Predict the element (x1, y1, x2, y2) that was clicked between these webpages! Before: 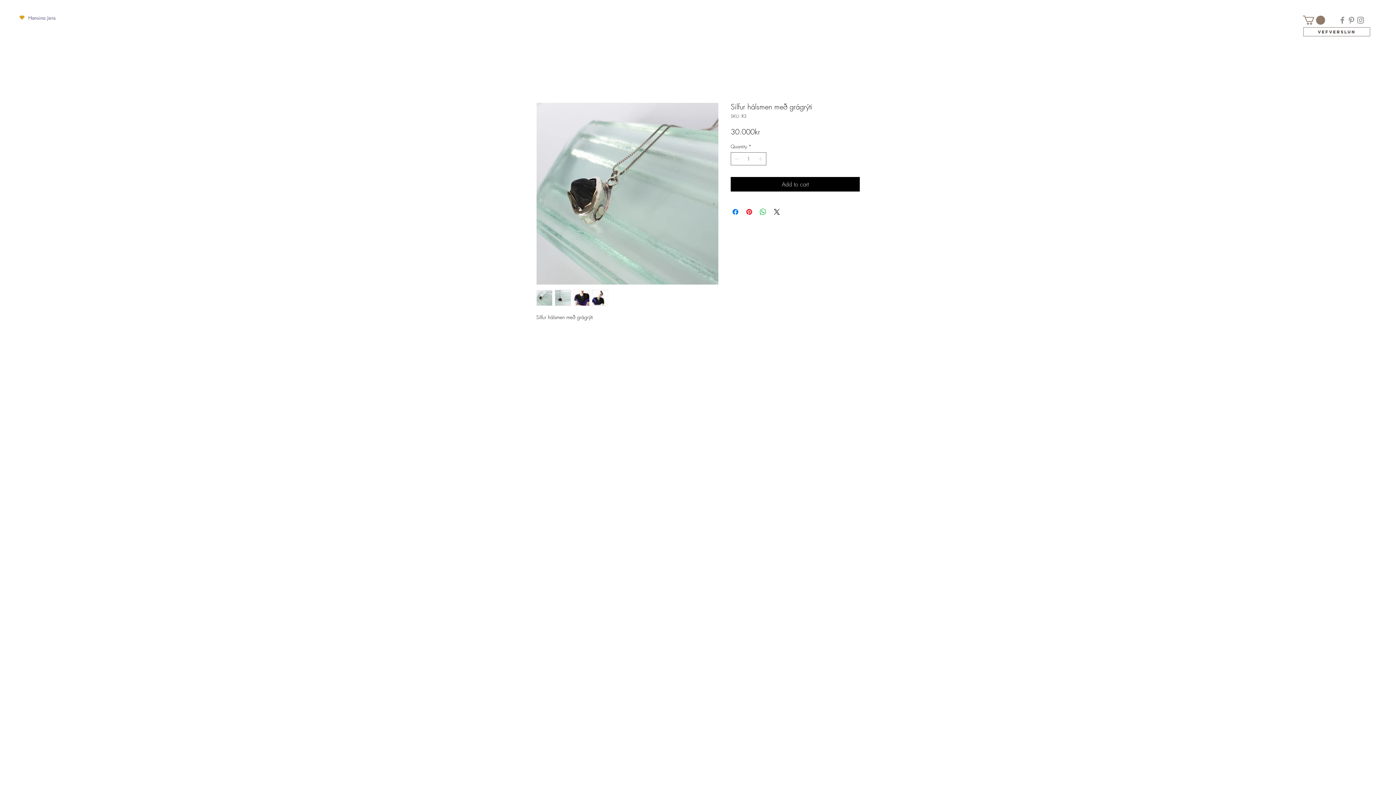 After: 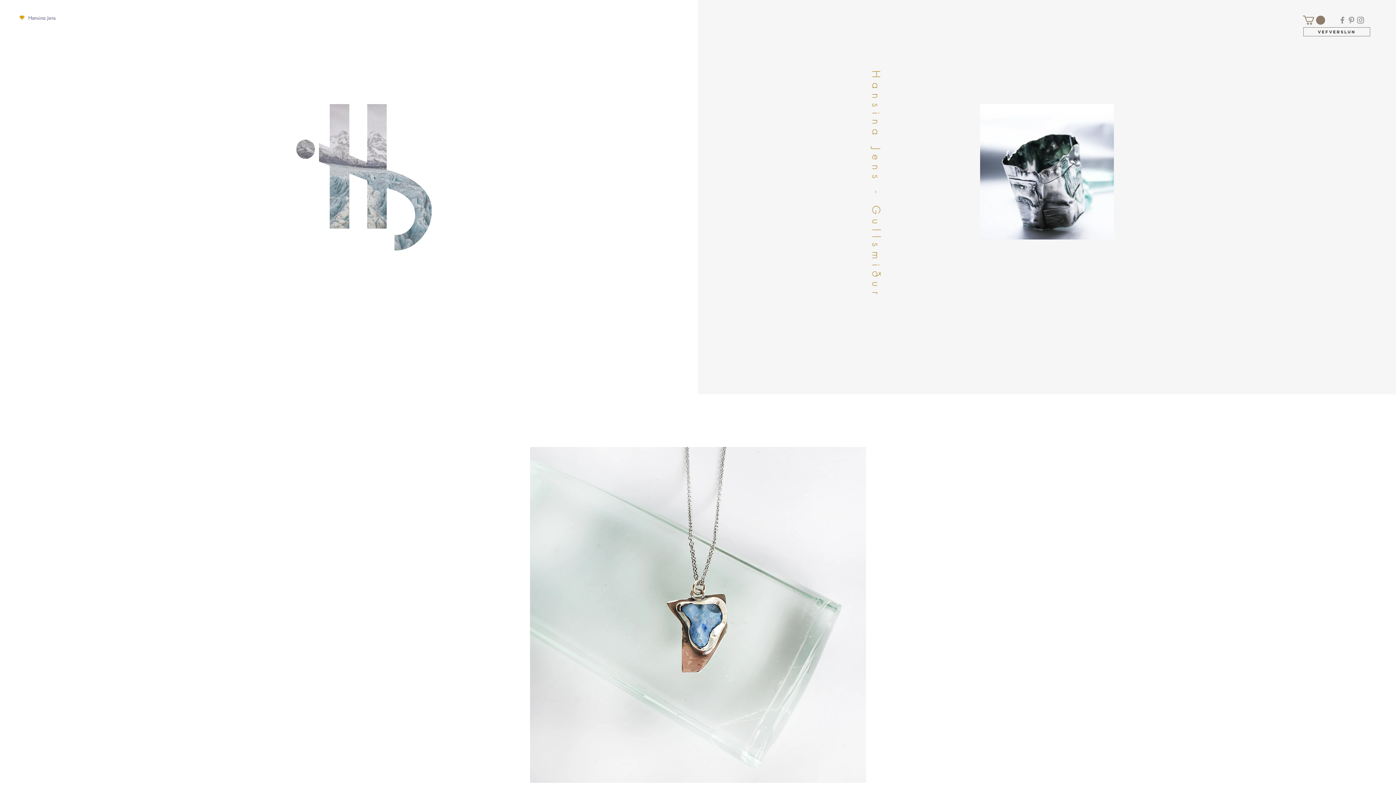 Action: label: Hansina Jens bbox: (28, 14, 55, 21)